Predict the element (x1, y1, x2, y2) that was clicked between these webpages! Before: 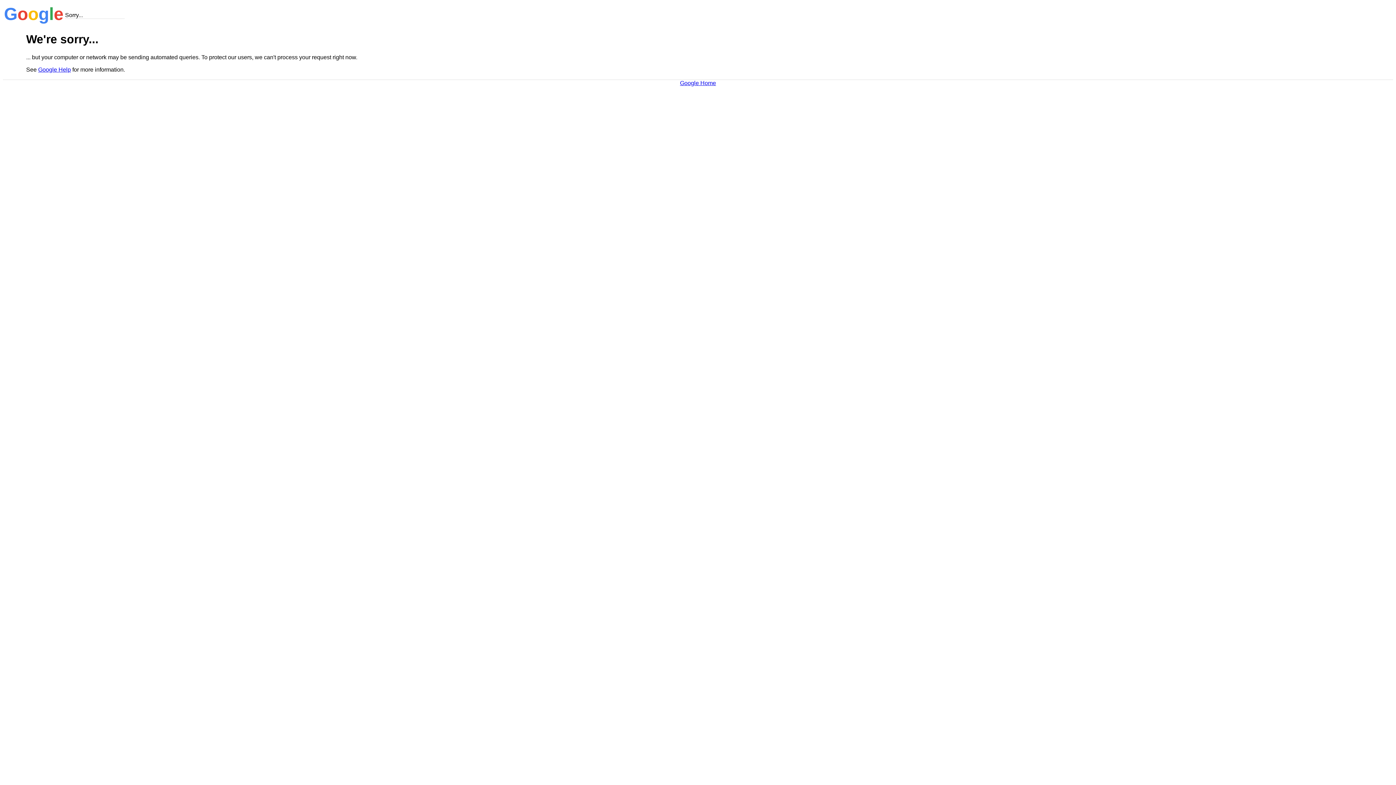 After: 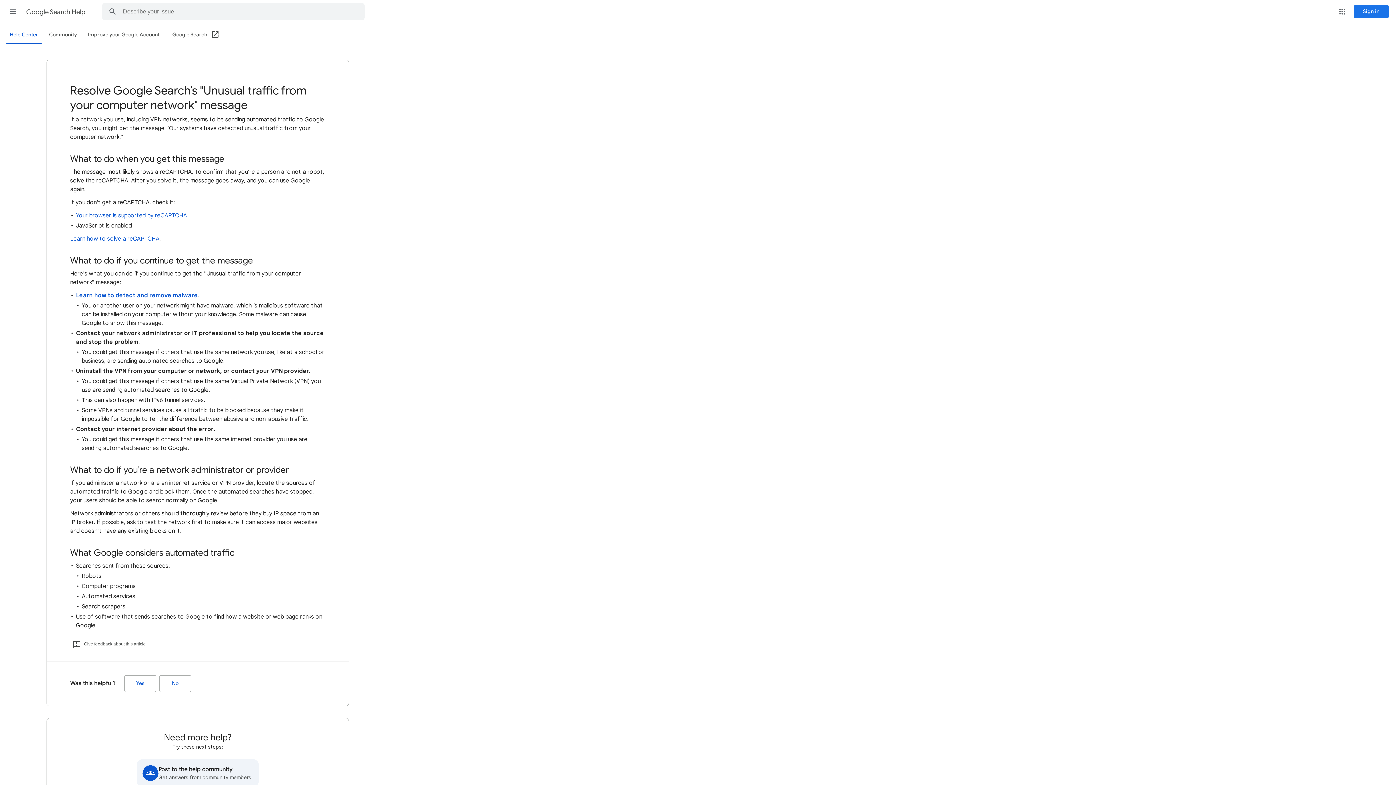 Action: bbox: (38, 66, 70, 72) label: Google Help